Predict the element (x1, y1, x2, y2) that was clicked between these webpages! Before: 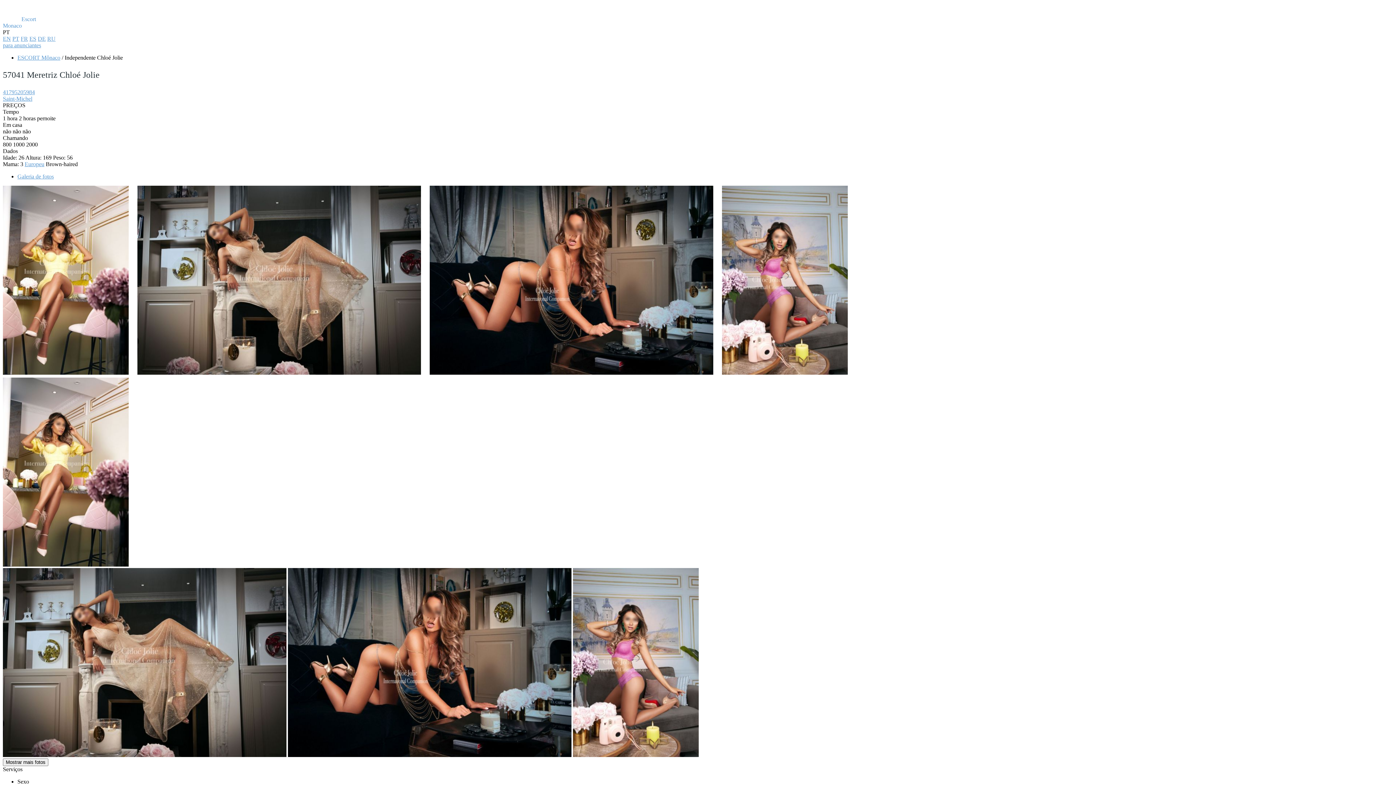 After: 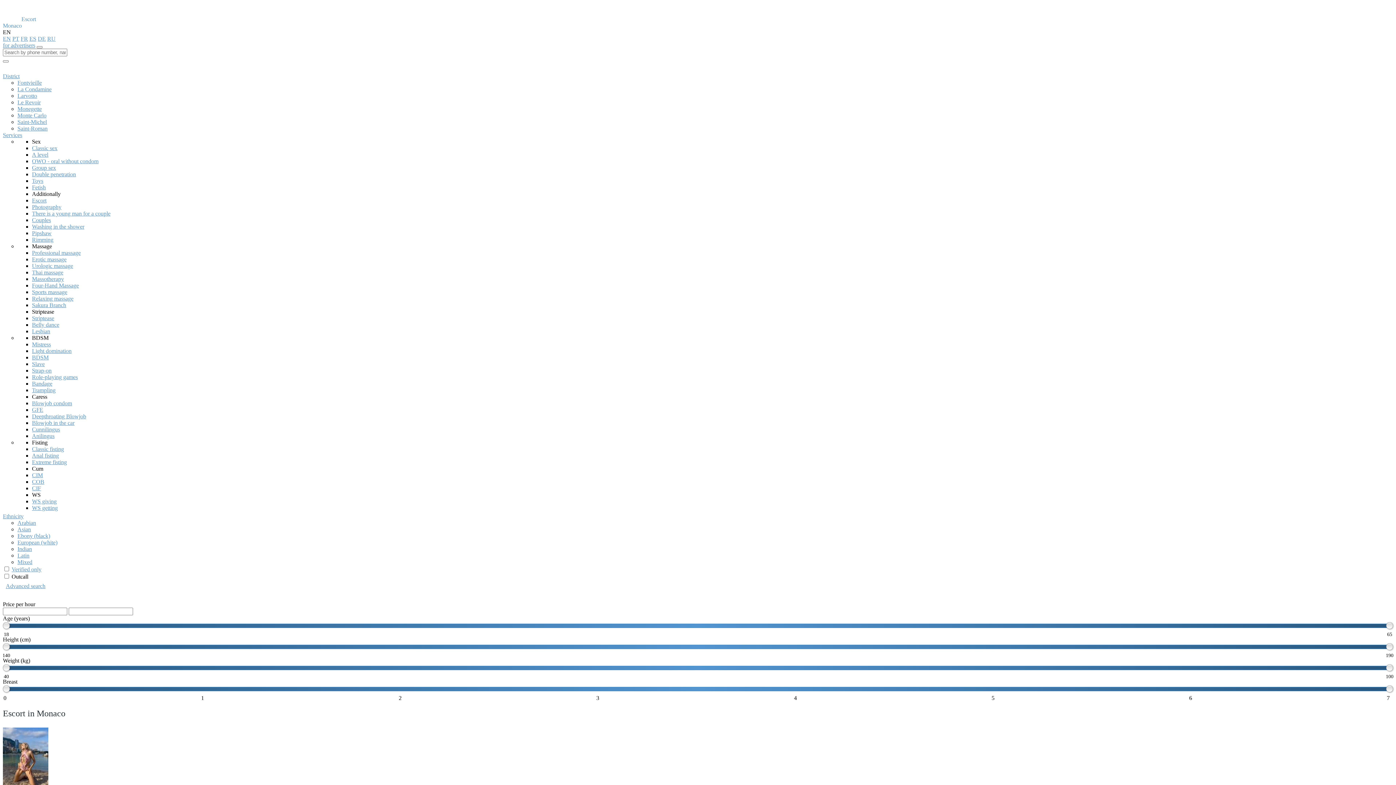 Action: bbox: (17, 54, 60, 60) label: ESCORT Mônaco